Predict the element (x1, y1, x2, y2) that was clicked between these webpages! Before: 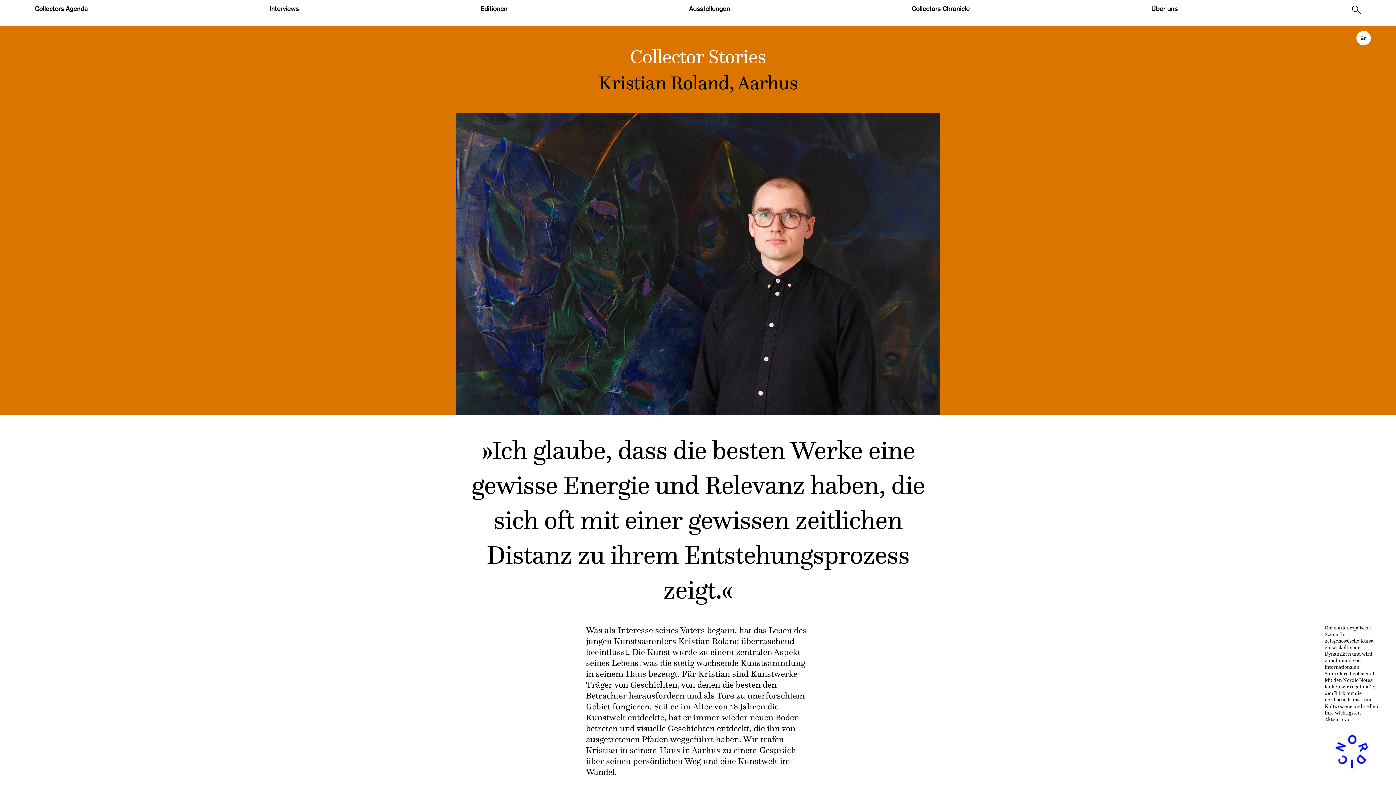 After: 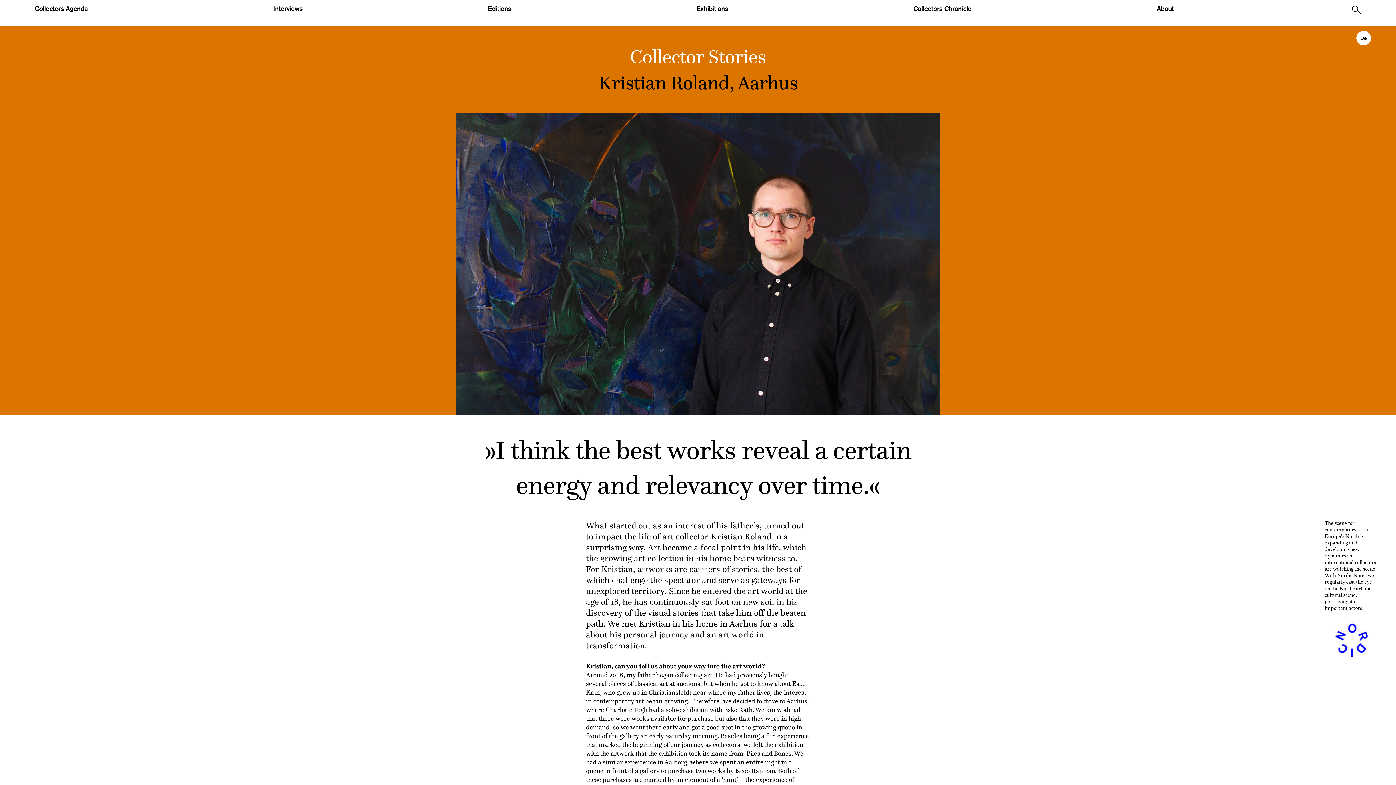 Action: label: En bbox: (1356, 30, 1371, 45)